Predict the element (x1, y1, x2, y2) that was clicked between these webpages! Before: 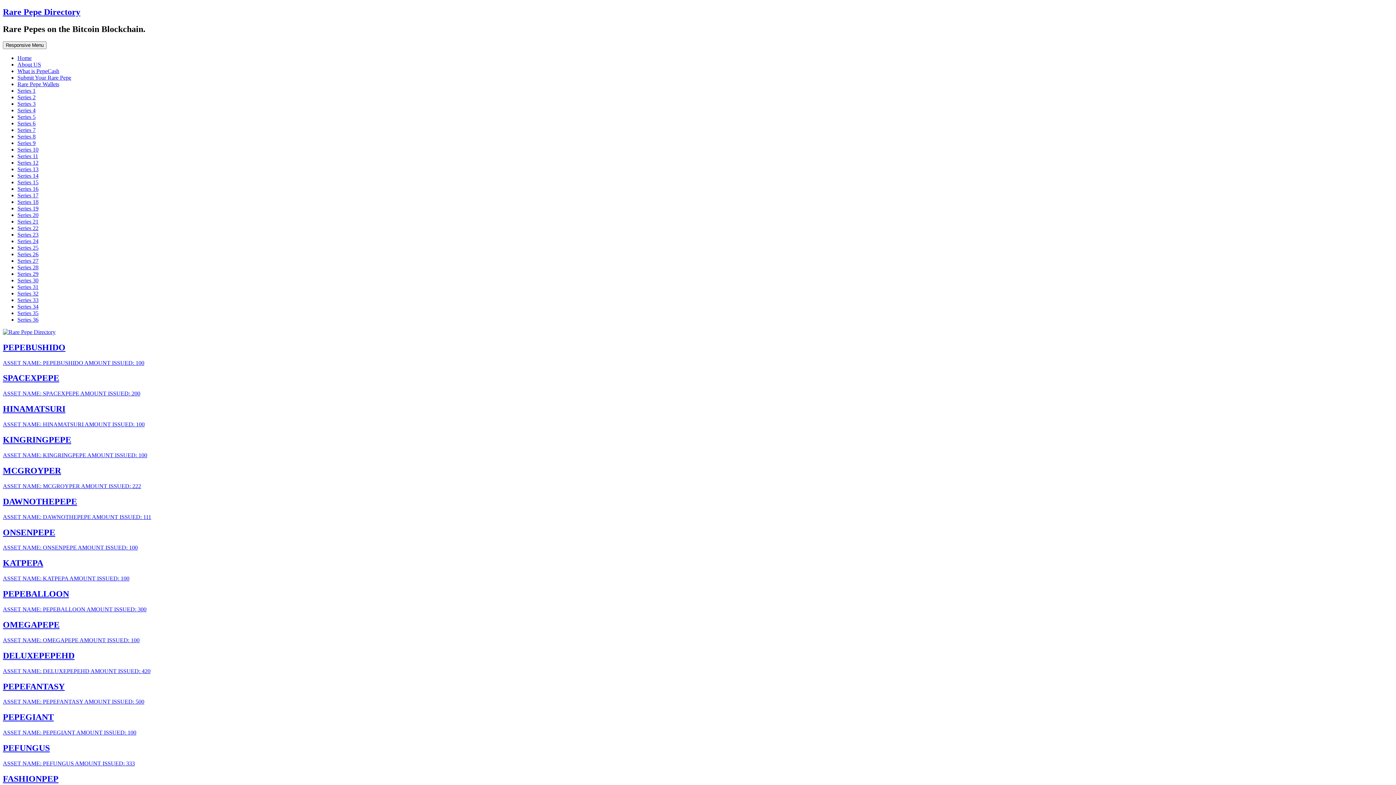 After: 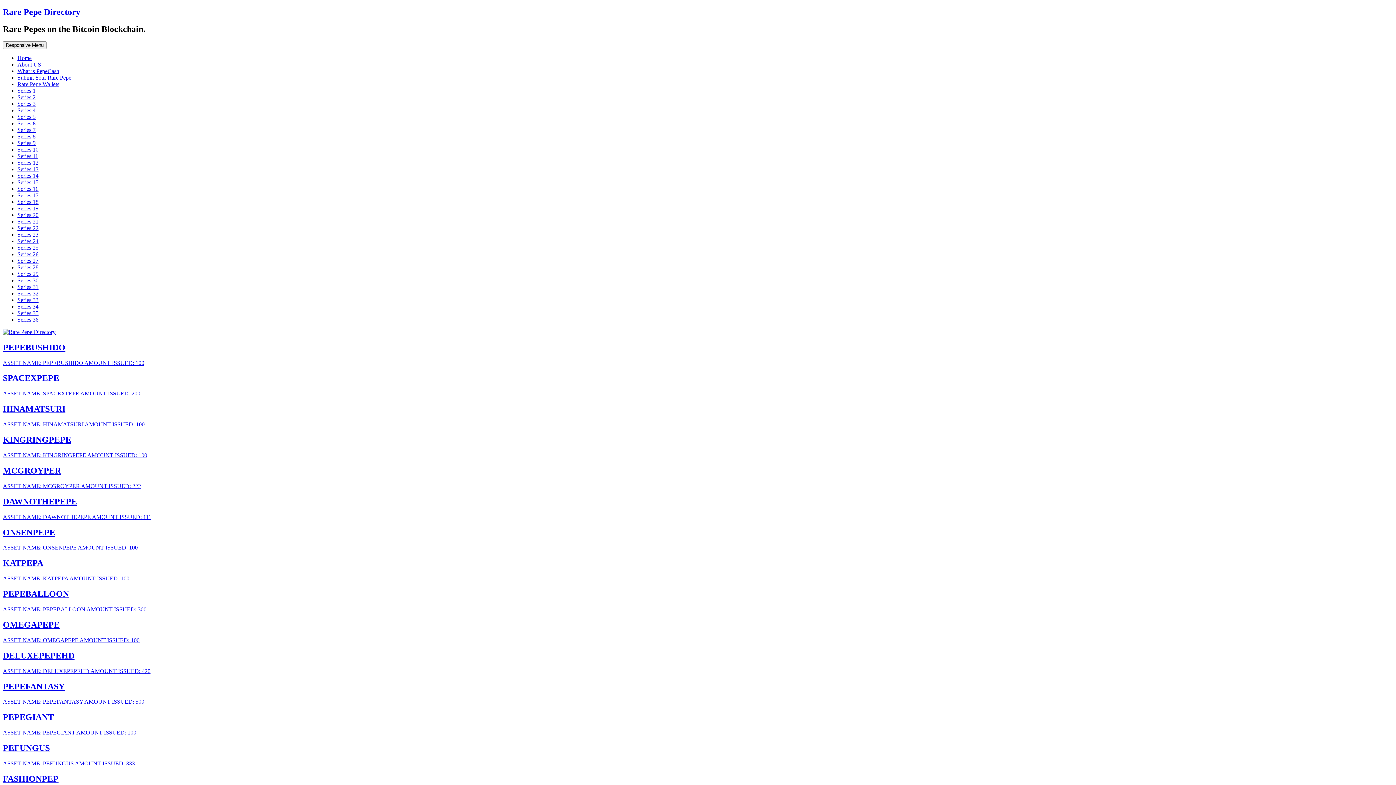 Action: label: Series 16 bbox: (17, 185, 38, 191)